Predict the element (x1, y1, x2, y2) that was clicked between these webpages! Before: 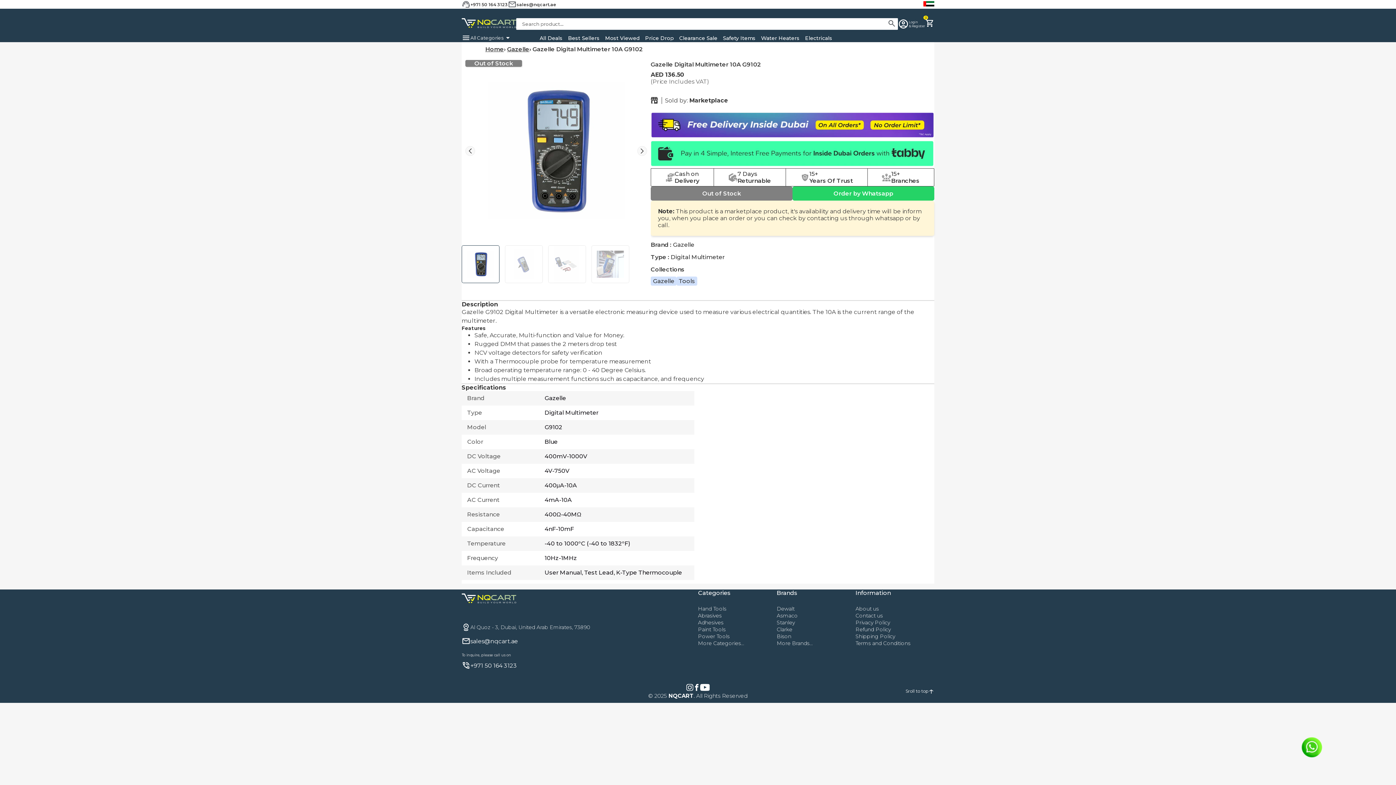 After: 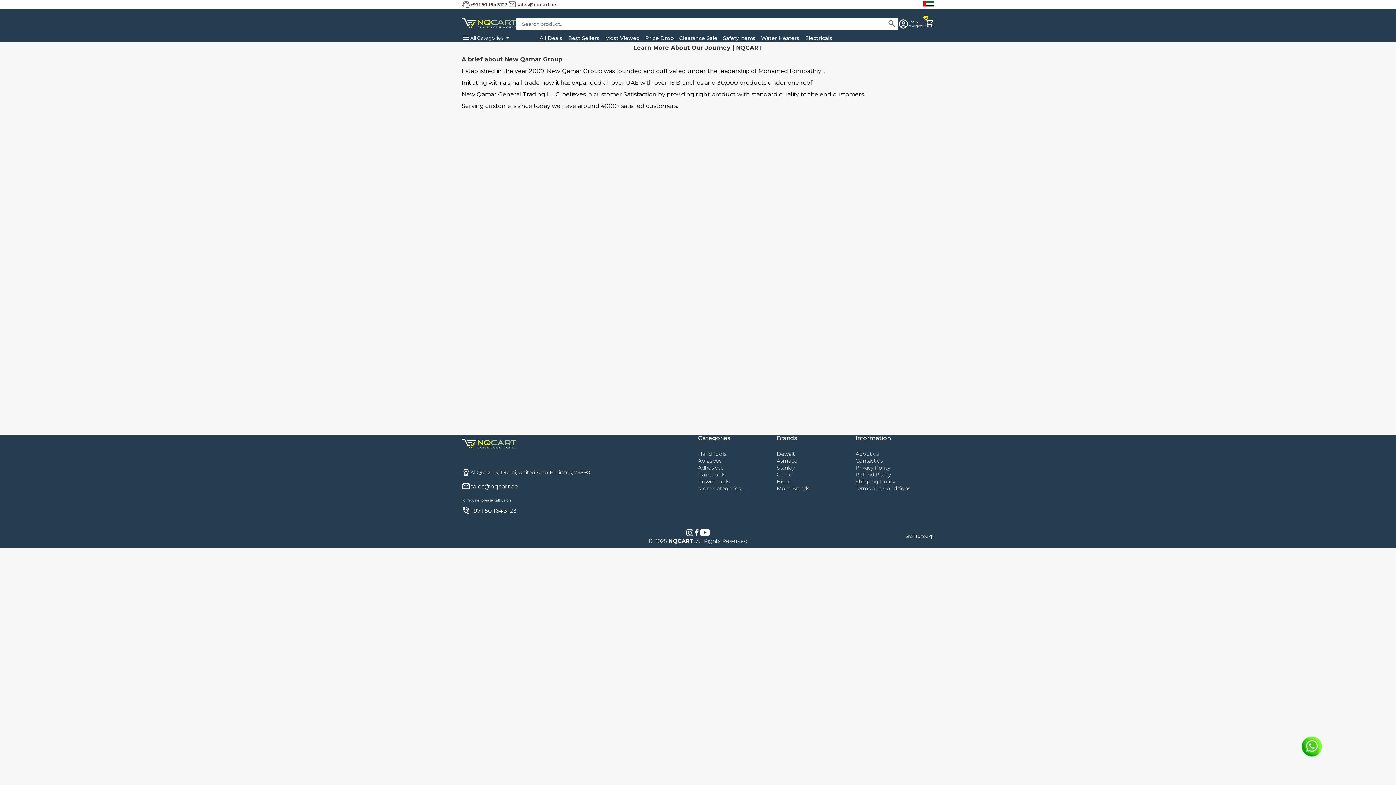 Action: bbox: (855, 605, 879, 612) label: About us